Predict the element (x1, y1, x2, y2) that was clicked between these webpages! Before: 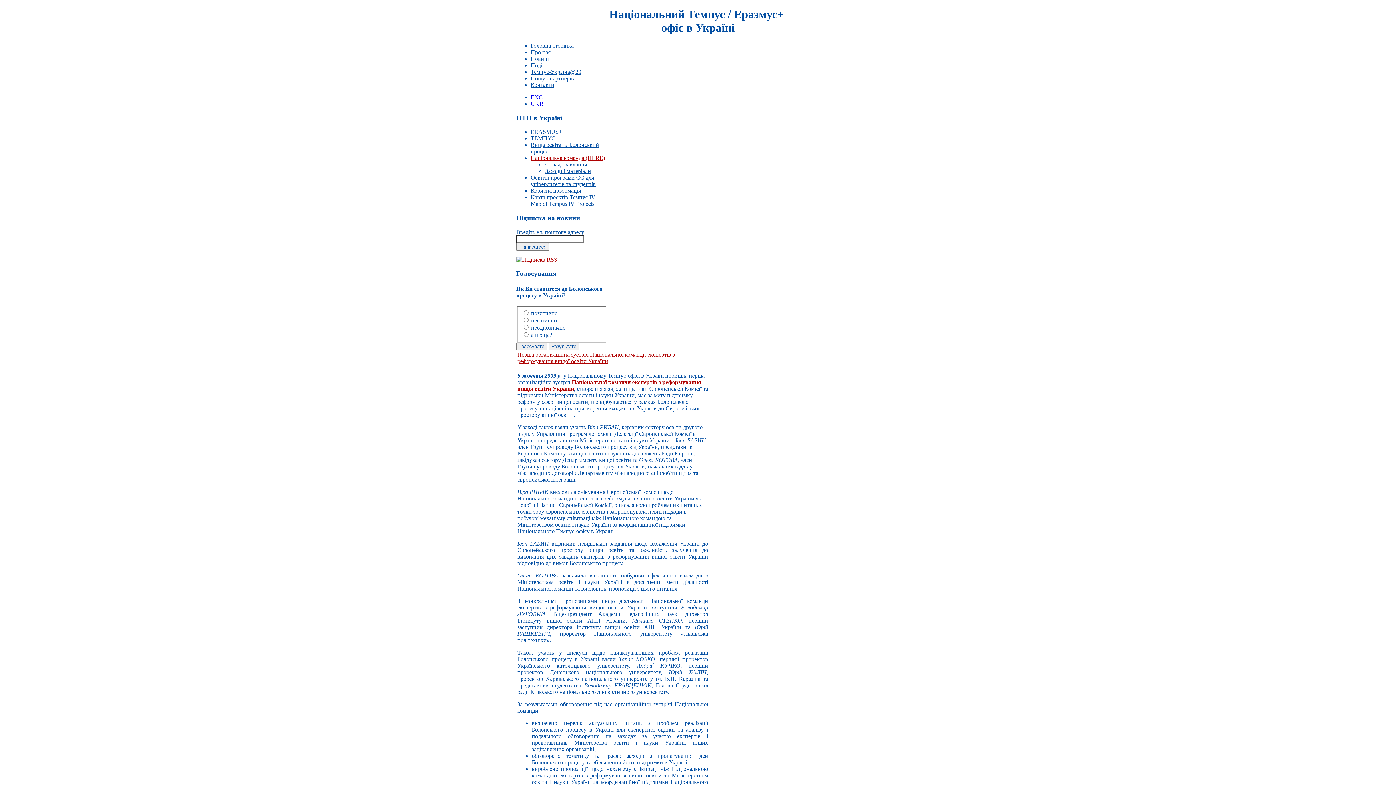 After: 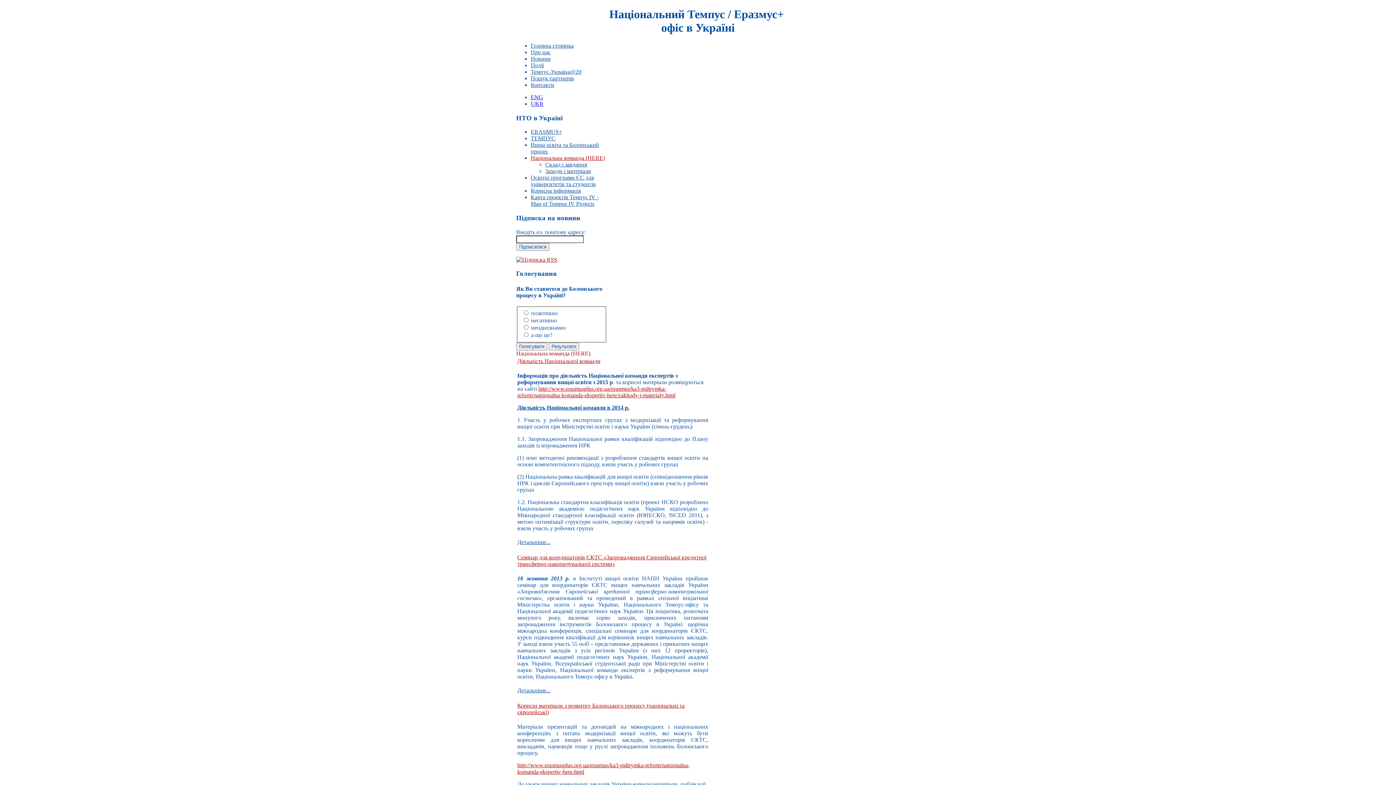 Action: bbox: (530, 155, 605, 161) label: Національна команда (HERE)